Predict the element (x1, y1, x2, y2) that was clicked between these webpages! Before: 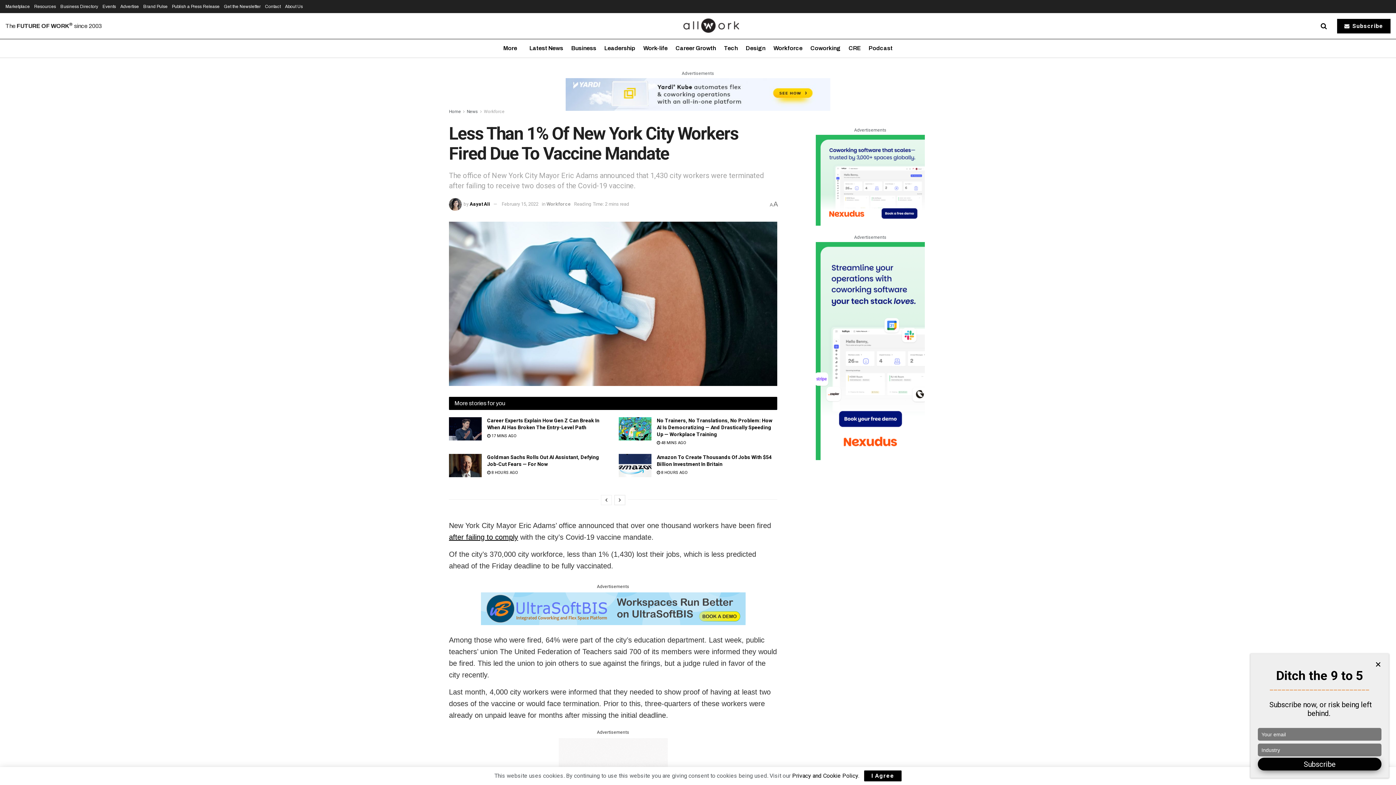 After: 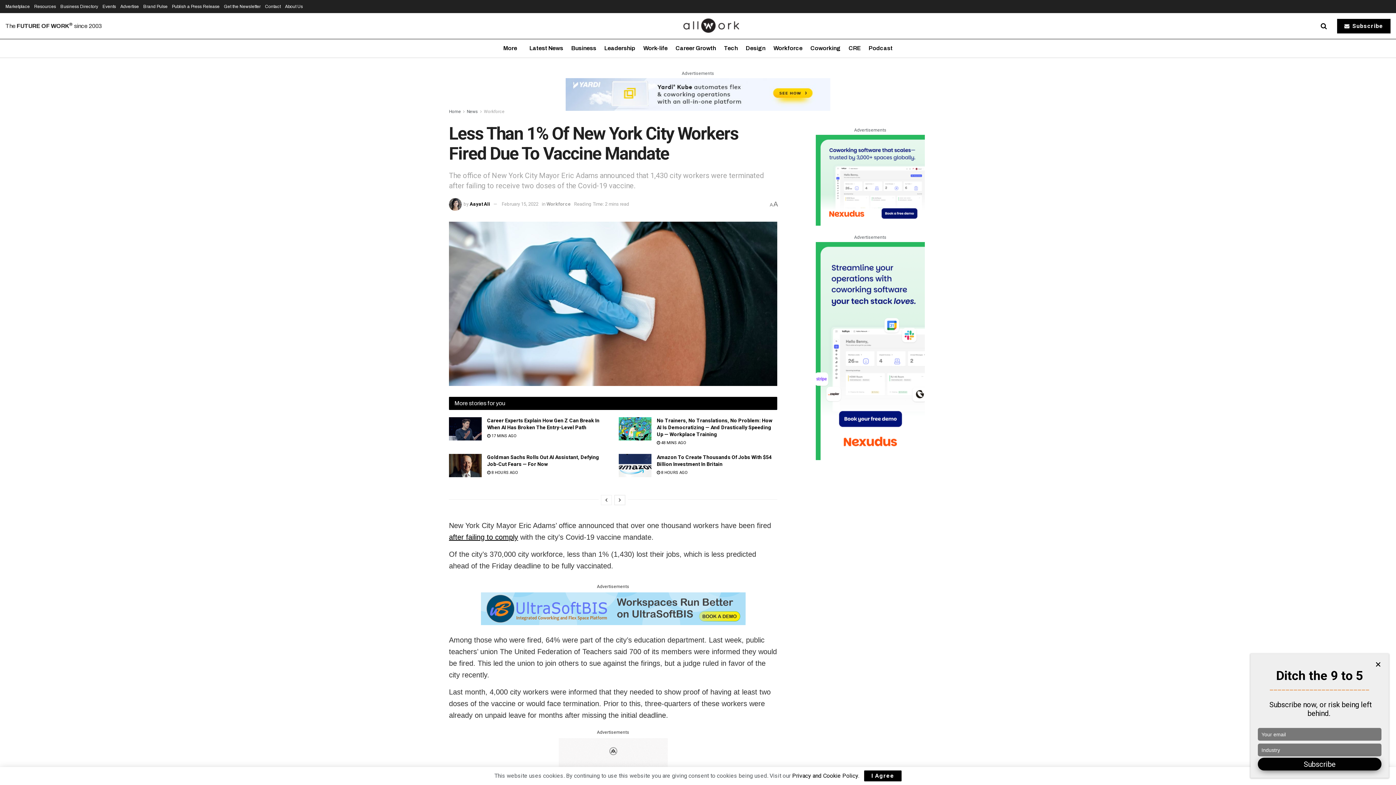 Action: bbox: (565, 90, 830, 97)